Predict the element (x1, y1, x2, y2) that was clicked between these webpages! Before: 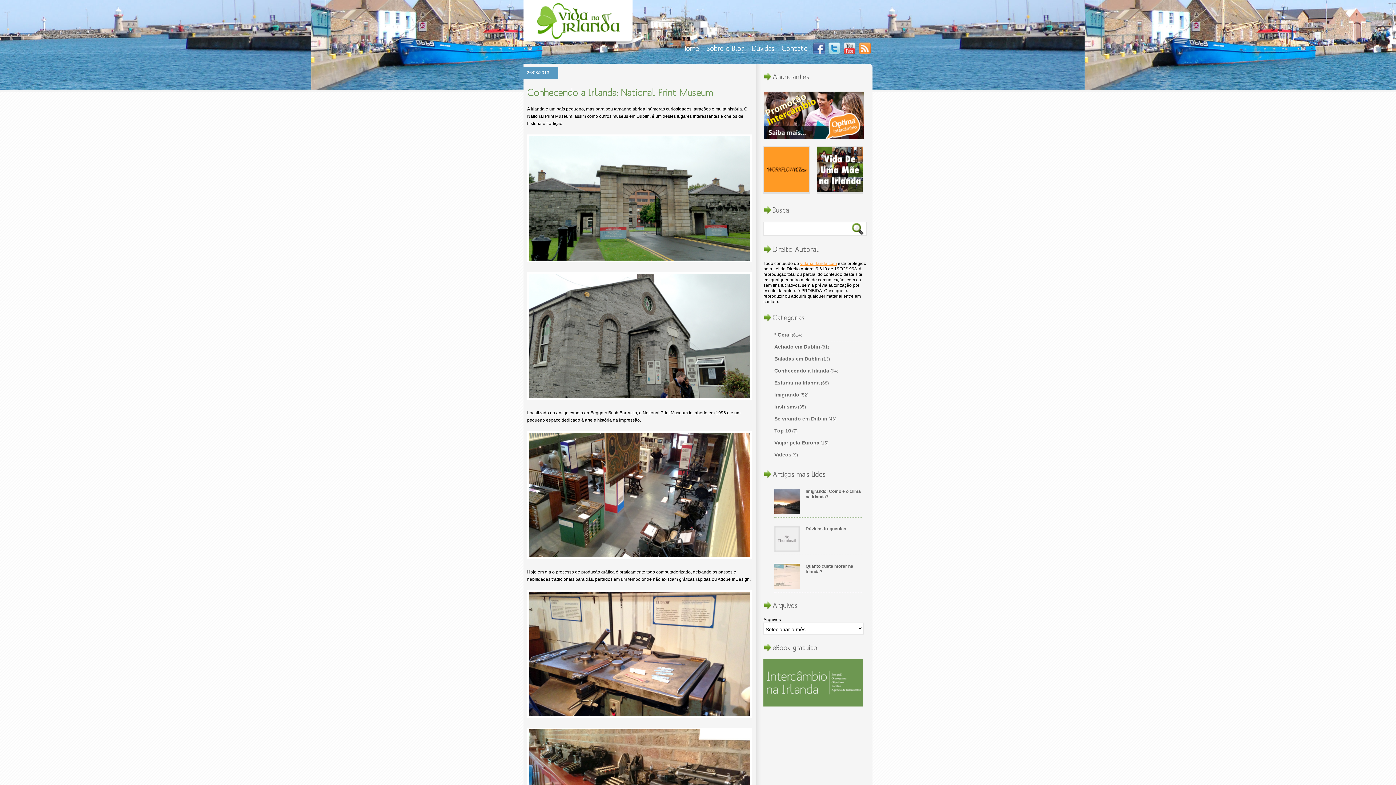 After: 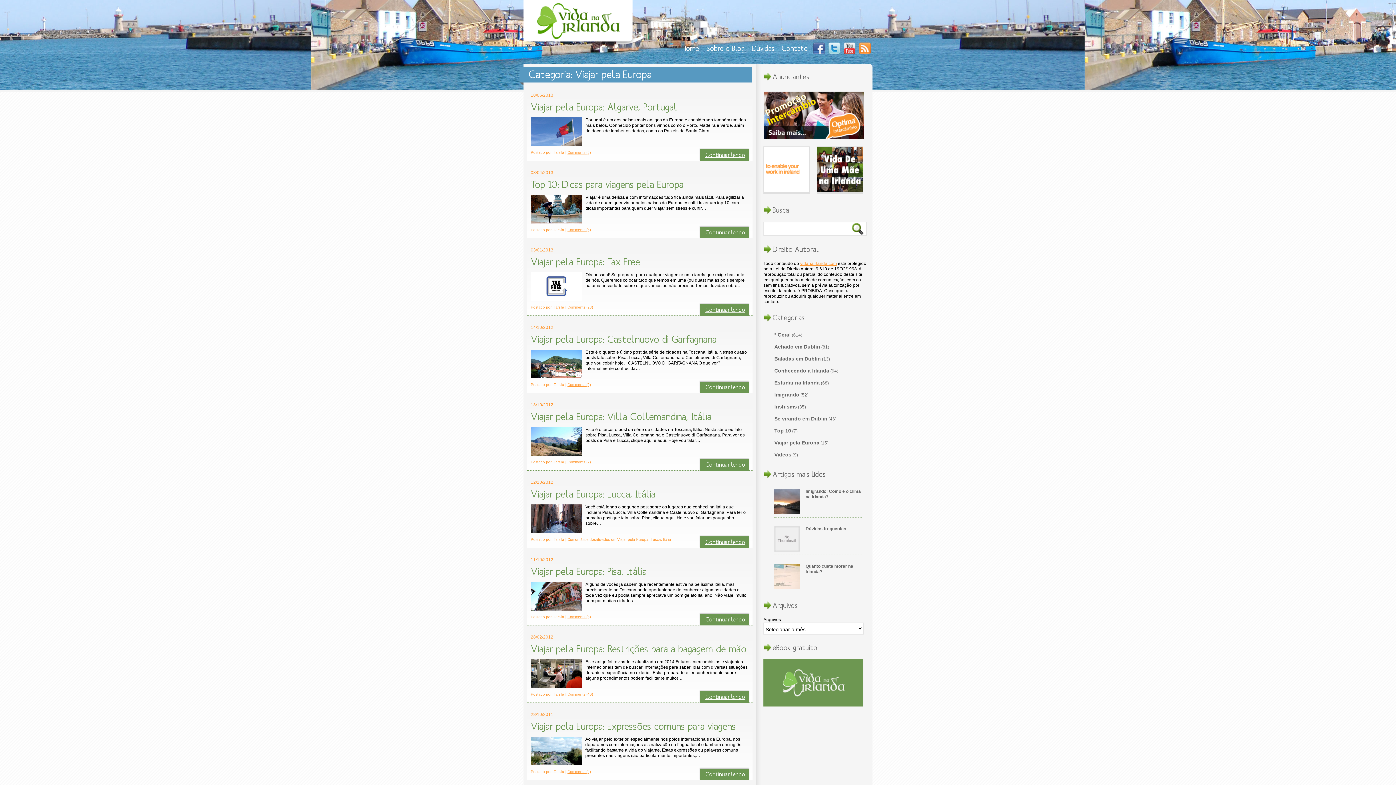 Action: label: Viajar pela Europa bbox: (774, 440, 819, 445)